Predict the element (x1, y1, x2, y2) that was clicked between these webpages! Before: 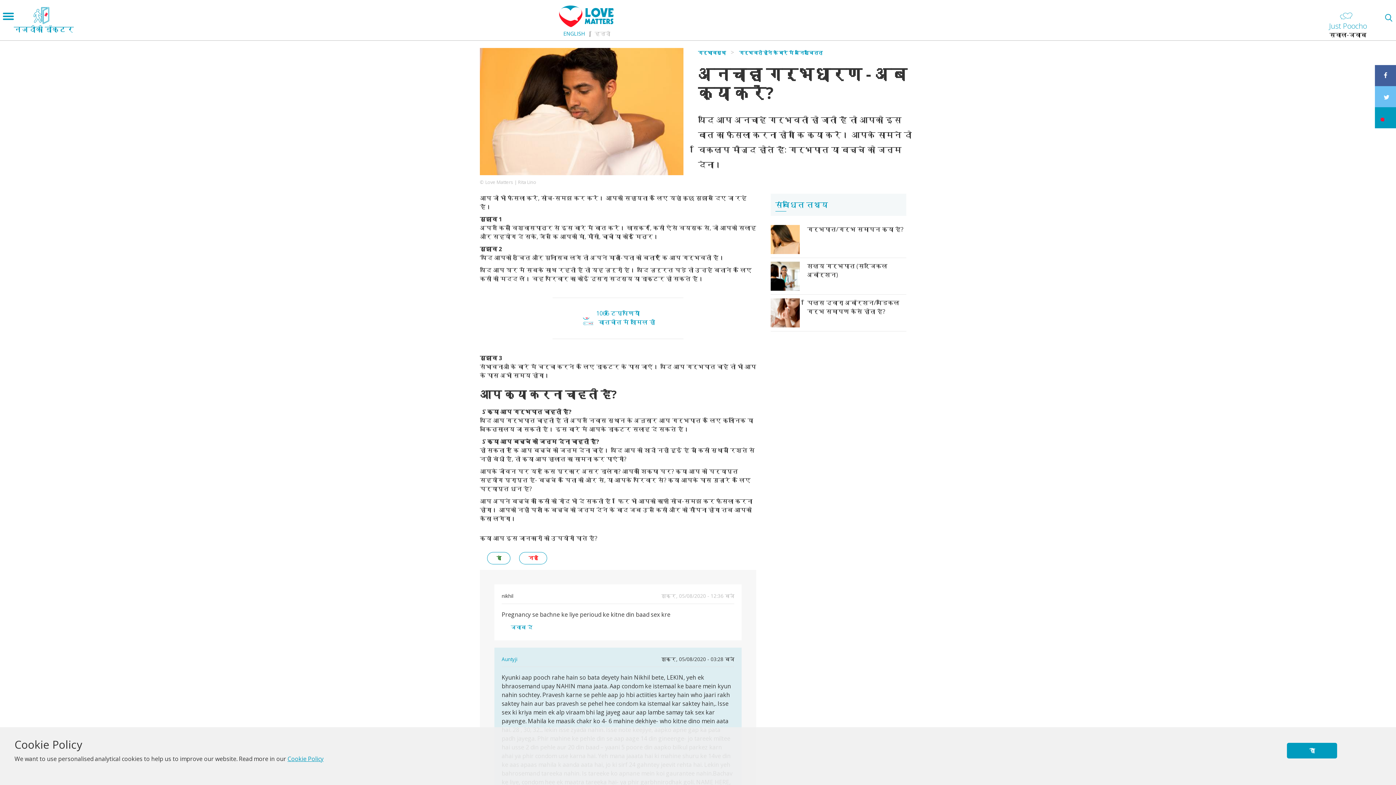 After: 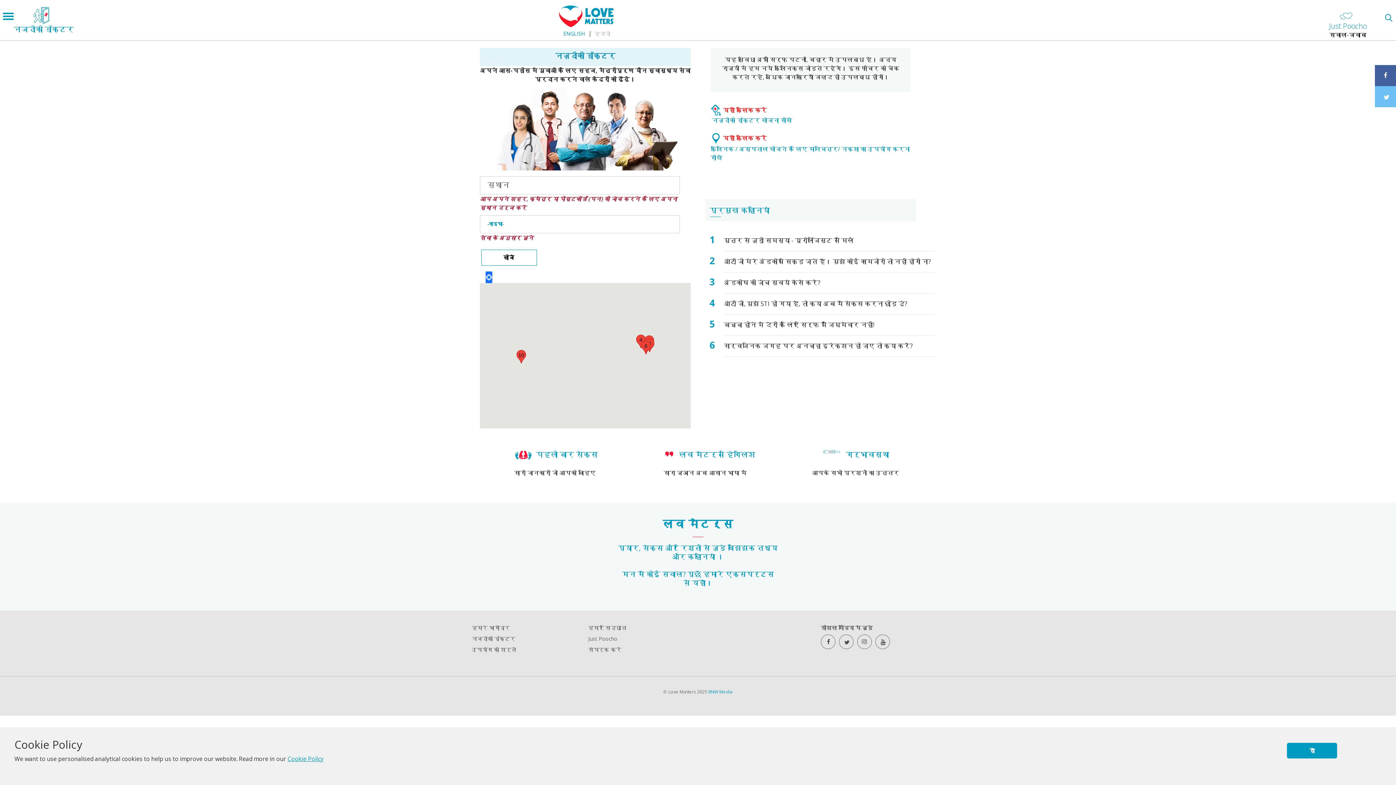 Action: bbox: (13, 0, 73, 33) label: 
नजदीकी डॉक्टर